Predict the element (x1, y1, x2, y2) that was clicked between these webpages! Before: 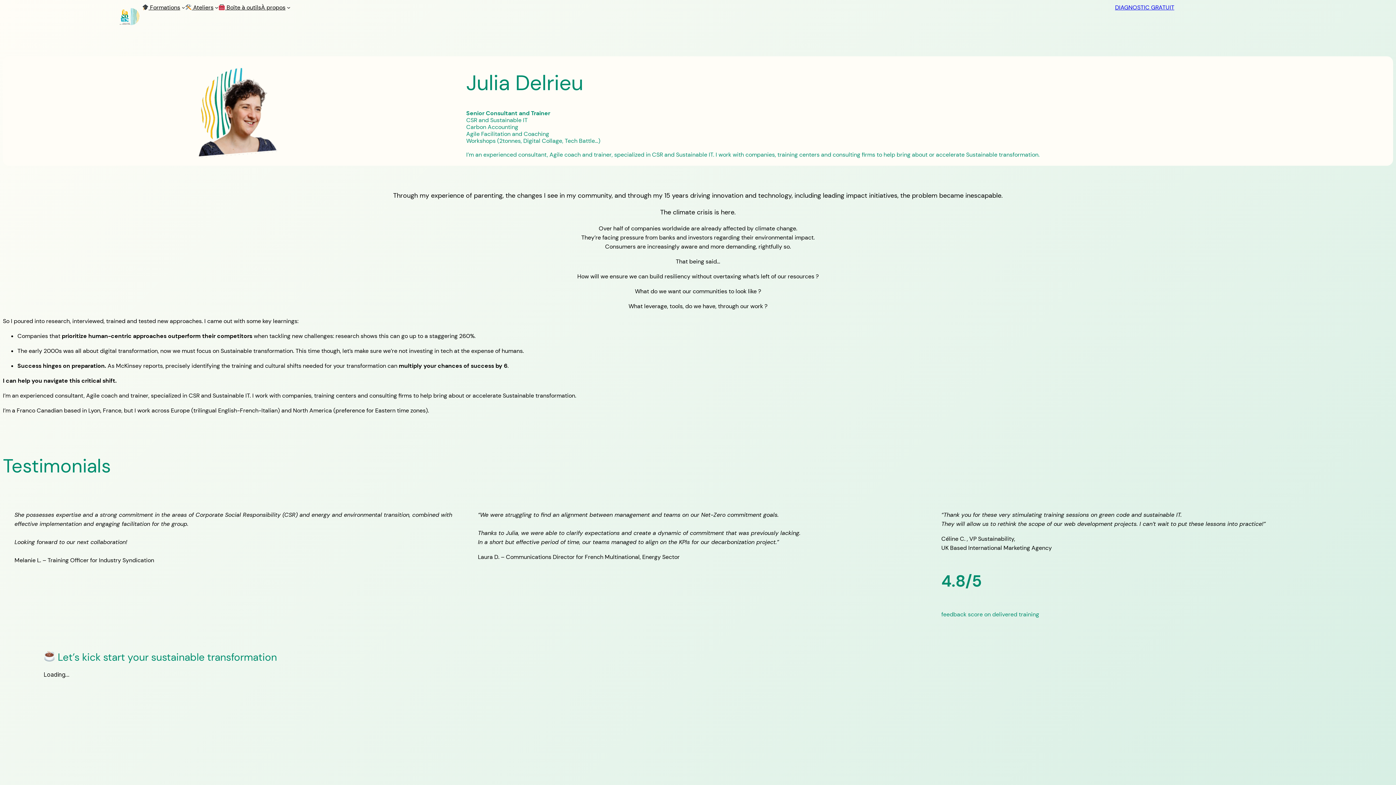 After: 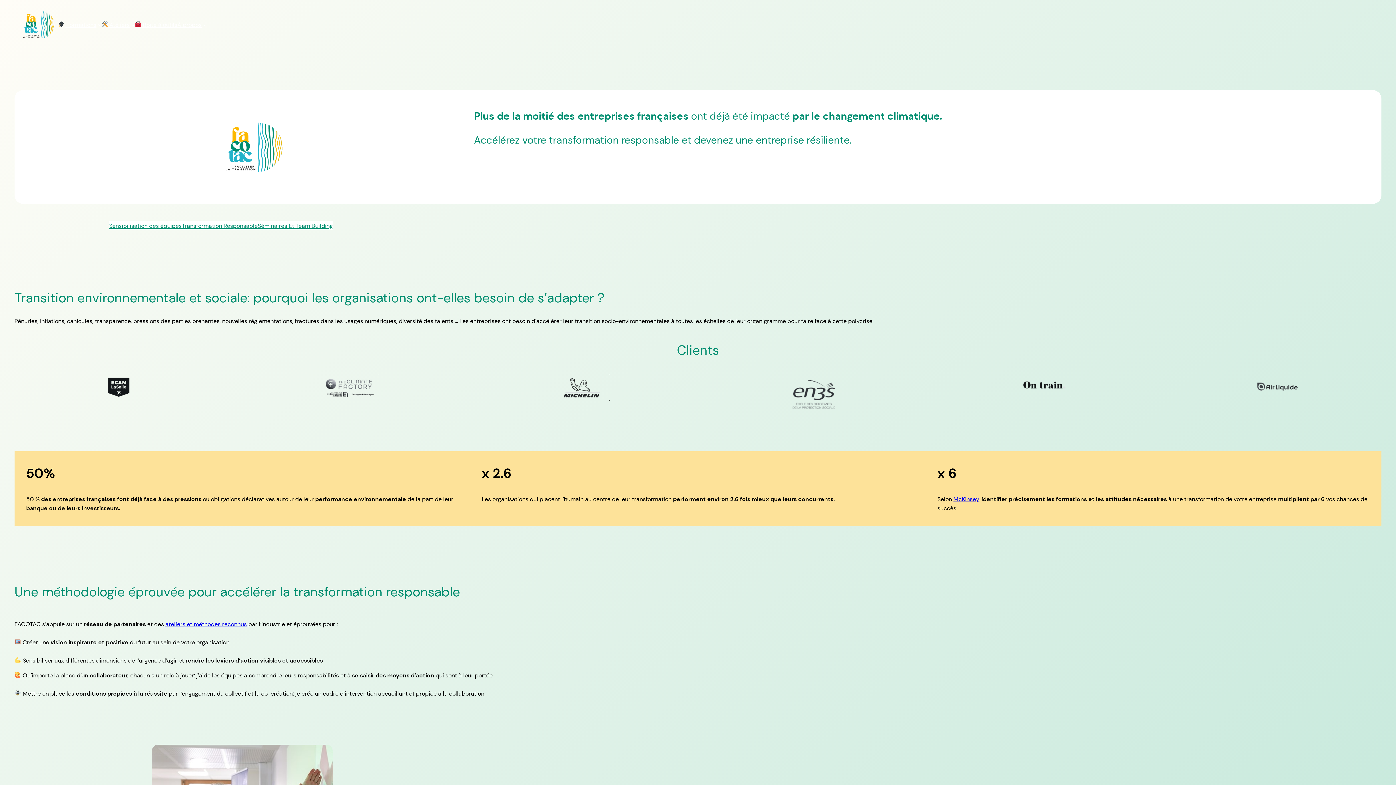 Action: label: À propos bbox: (261, 2, 285, 12)